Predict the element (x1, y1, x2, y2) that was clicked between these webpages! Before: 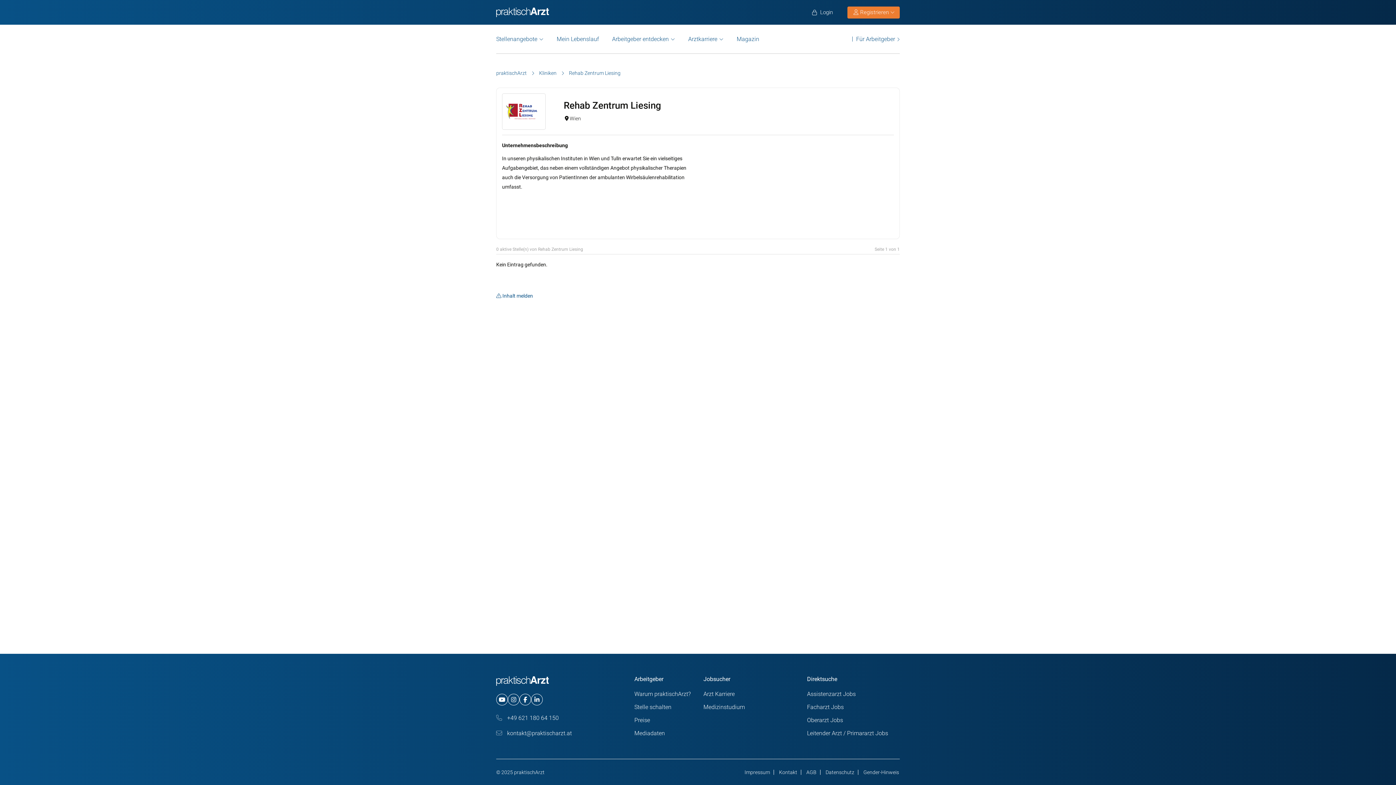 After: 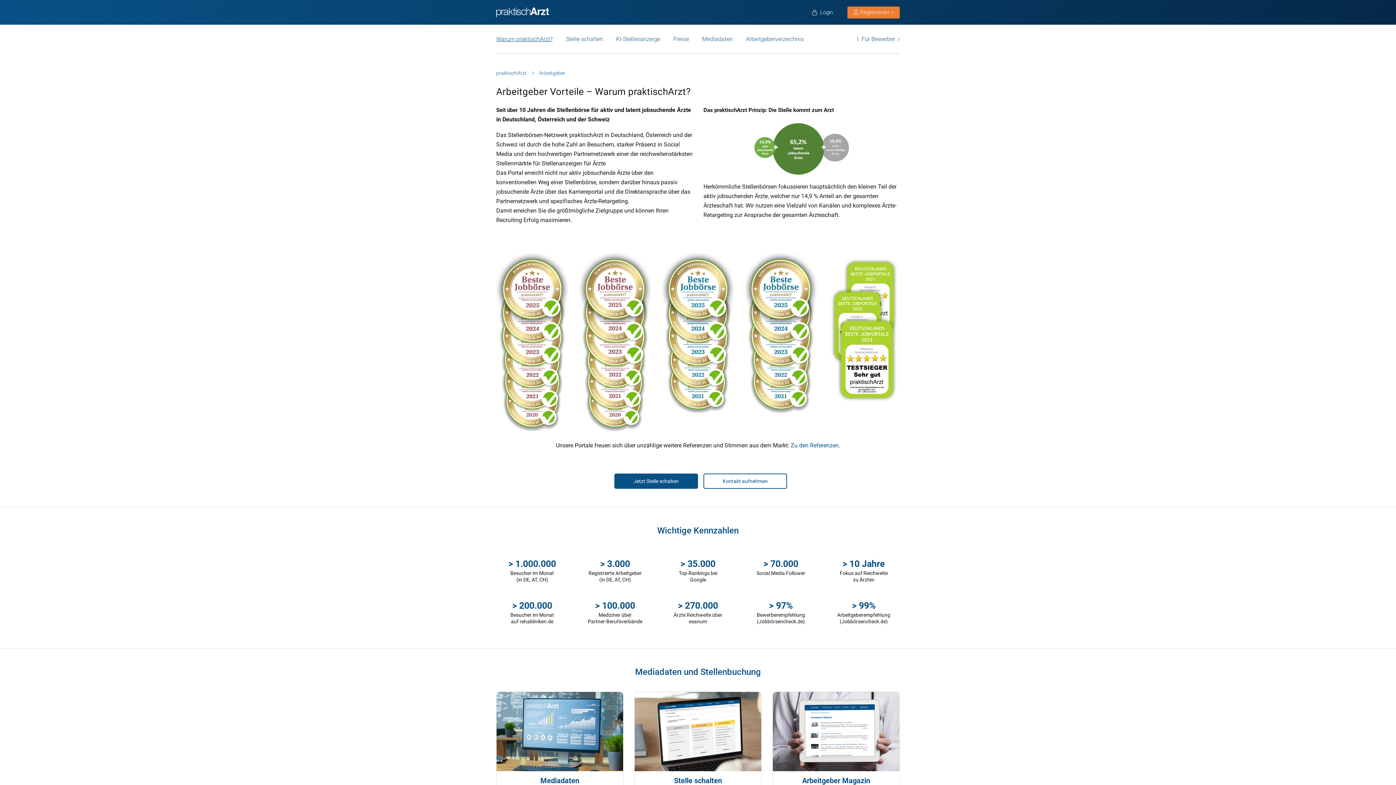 Action: bbox: (852, 36, 900, 41) label: Für Arbeitgeber